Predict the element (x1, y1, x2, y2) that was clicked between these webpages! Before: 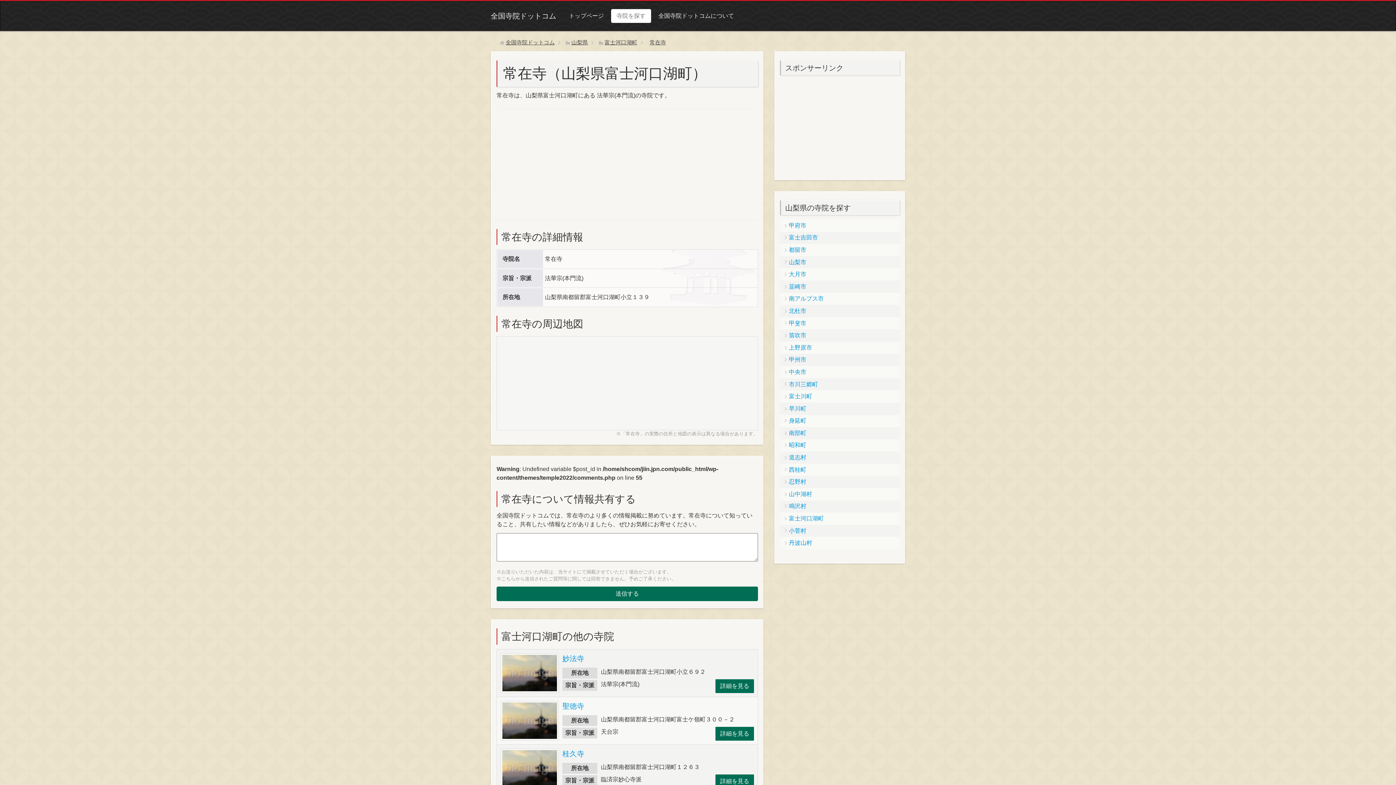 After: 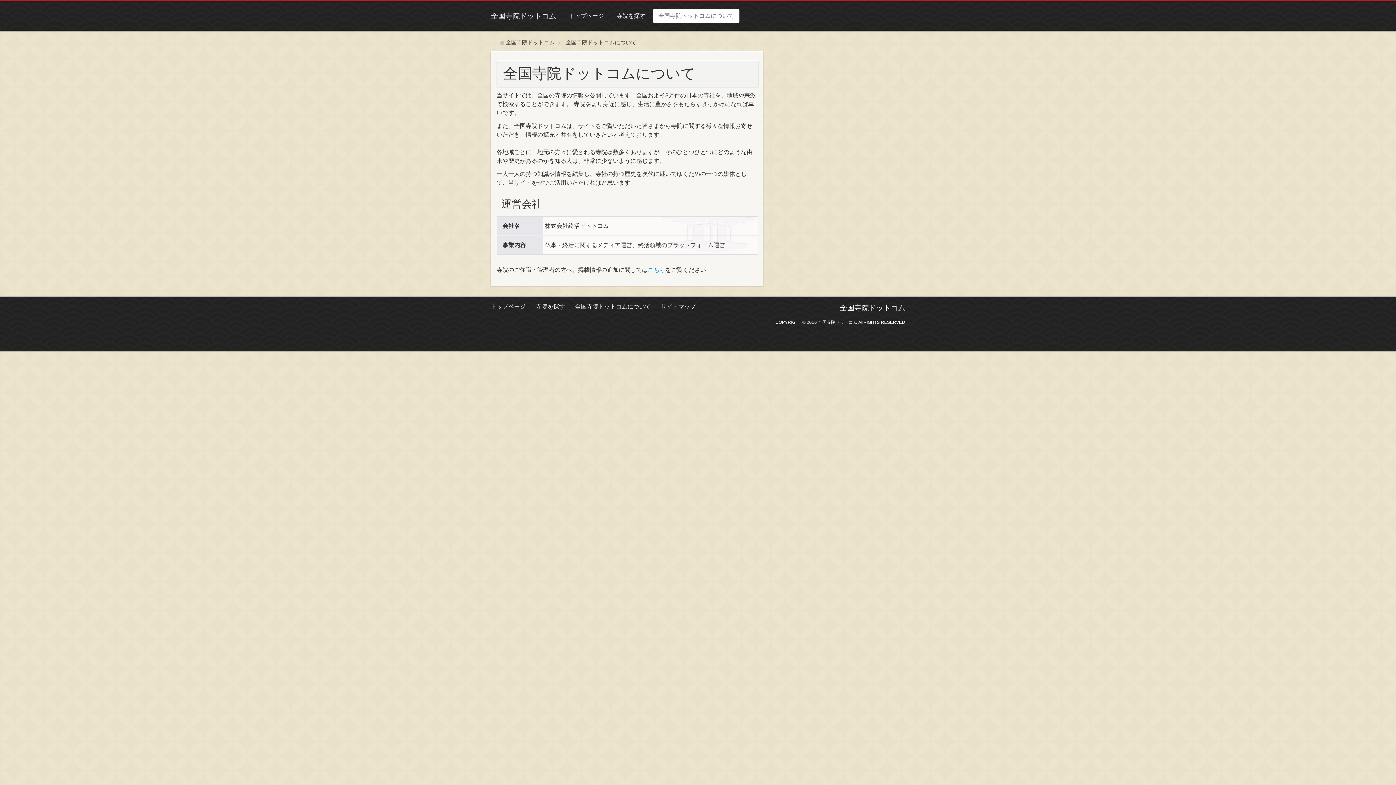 Action: label: 全国寺院ドットコムについて bbox: (653, 9, 739, 22)